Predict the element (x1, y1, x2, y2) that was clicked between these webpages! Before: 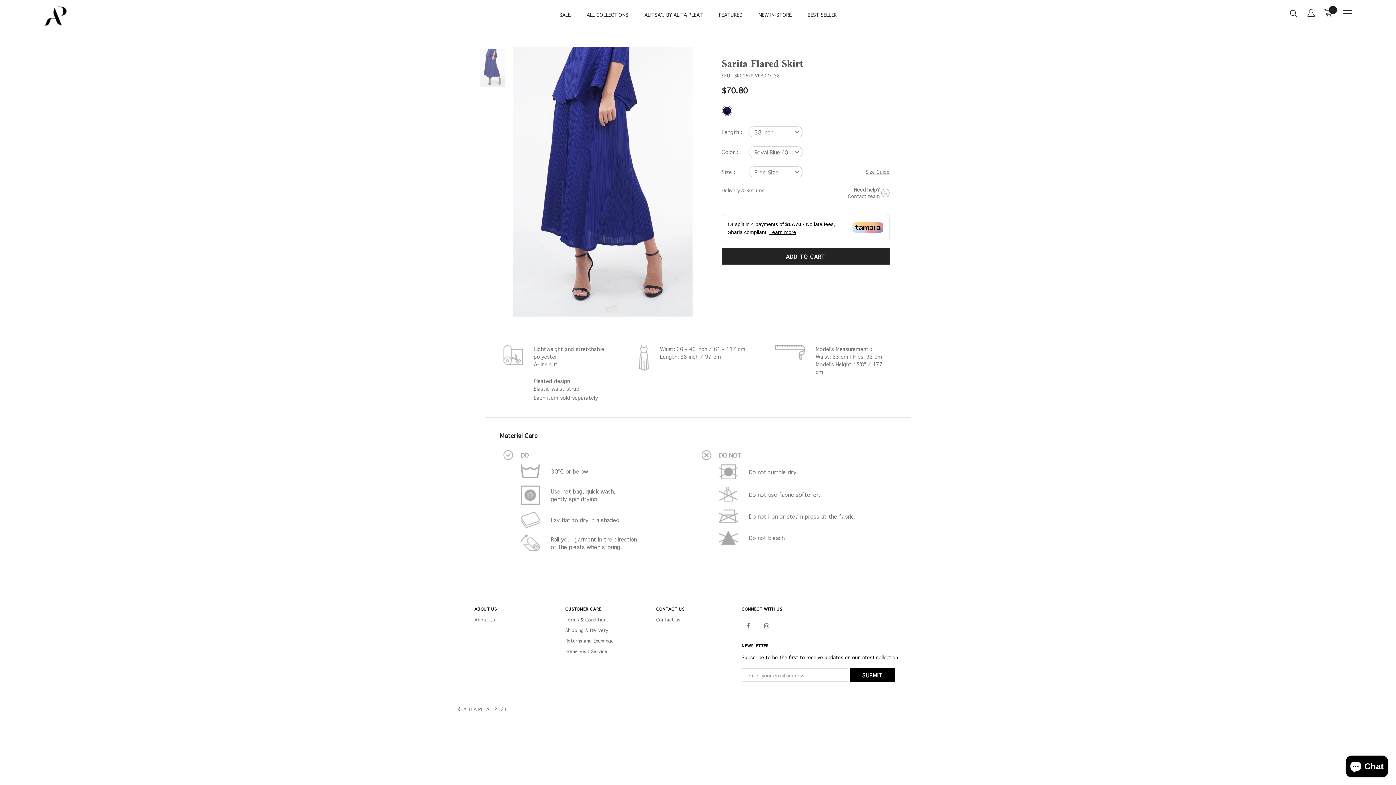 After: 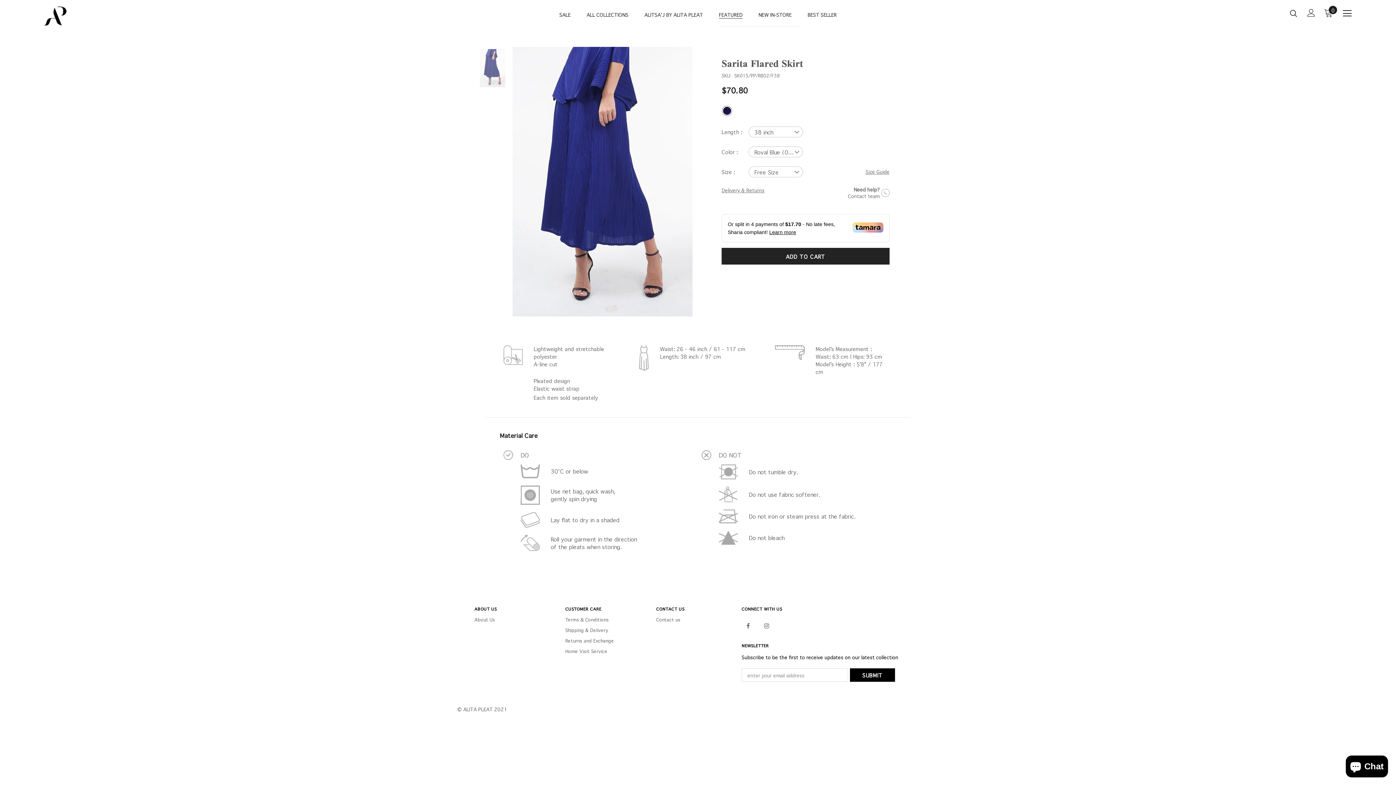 Action: bbox: (719, 6, 742, 26) label: FEATURED